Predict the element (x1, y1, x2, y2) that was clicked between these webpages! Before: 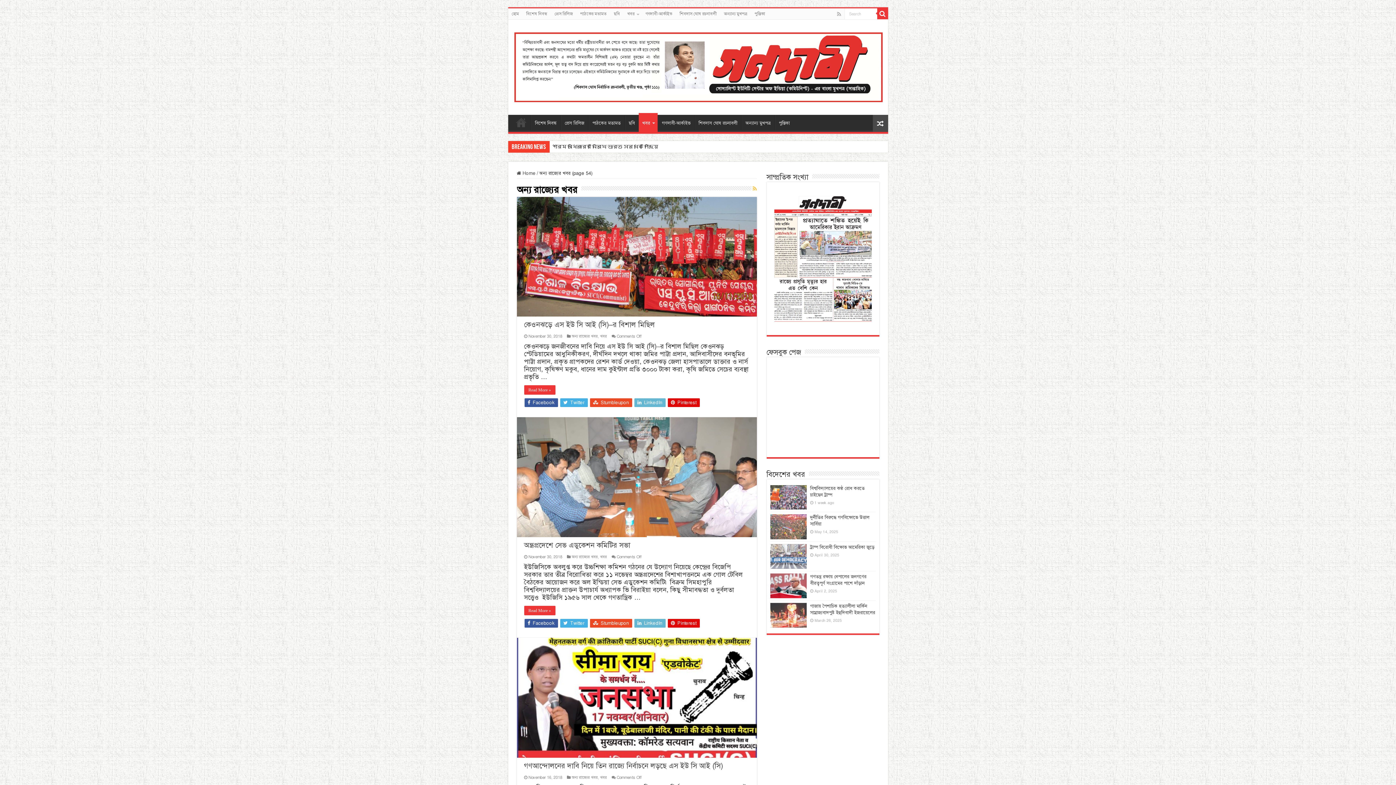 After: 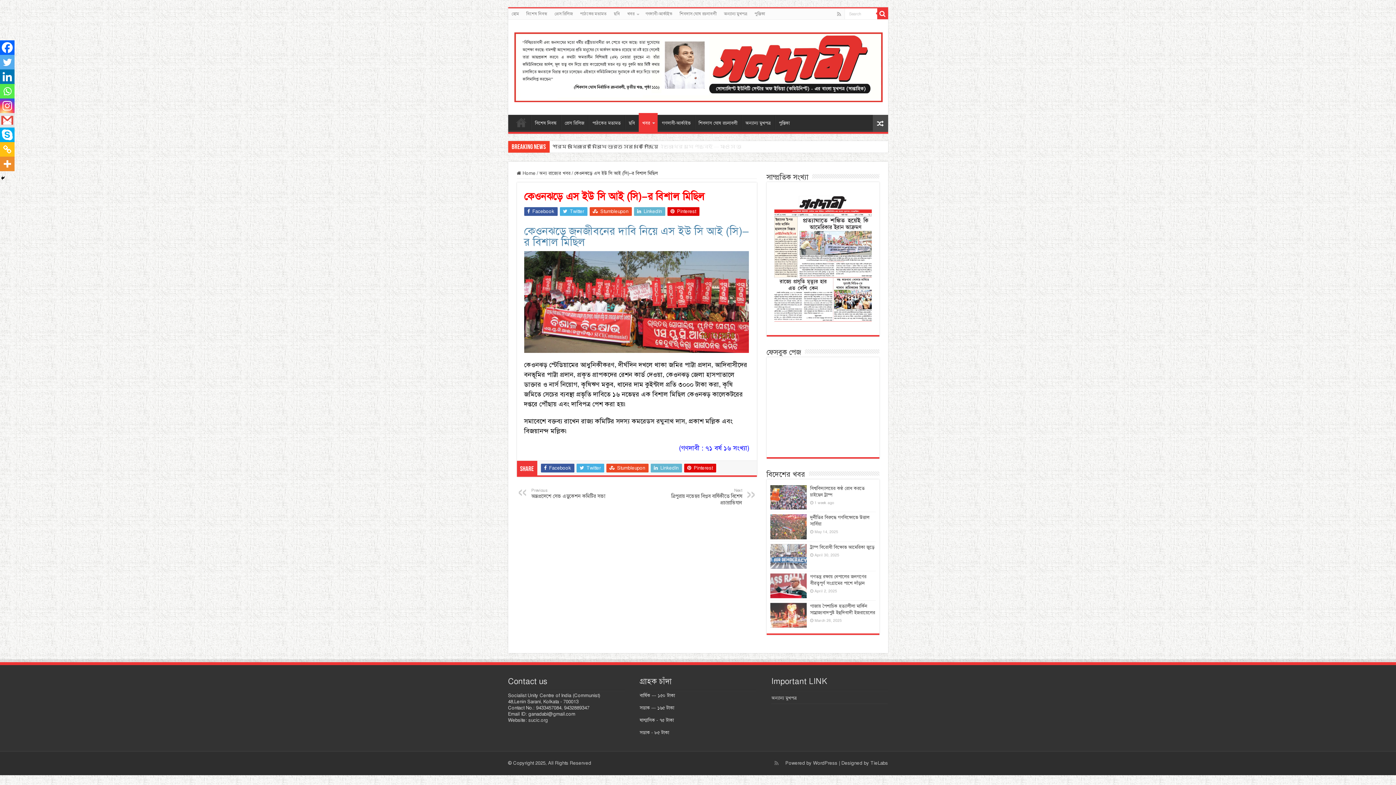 Action: bbox: (524, 385, 555, 395) label: Read More »